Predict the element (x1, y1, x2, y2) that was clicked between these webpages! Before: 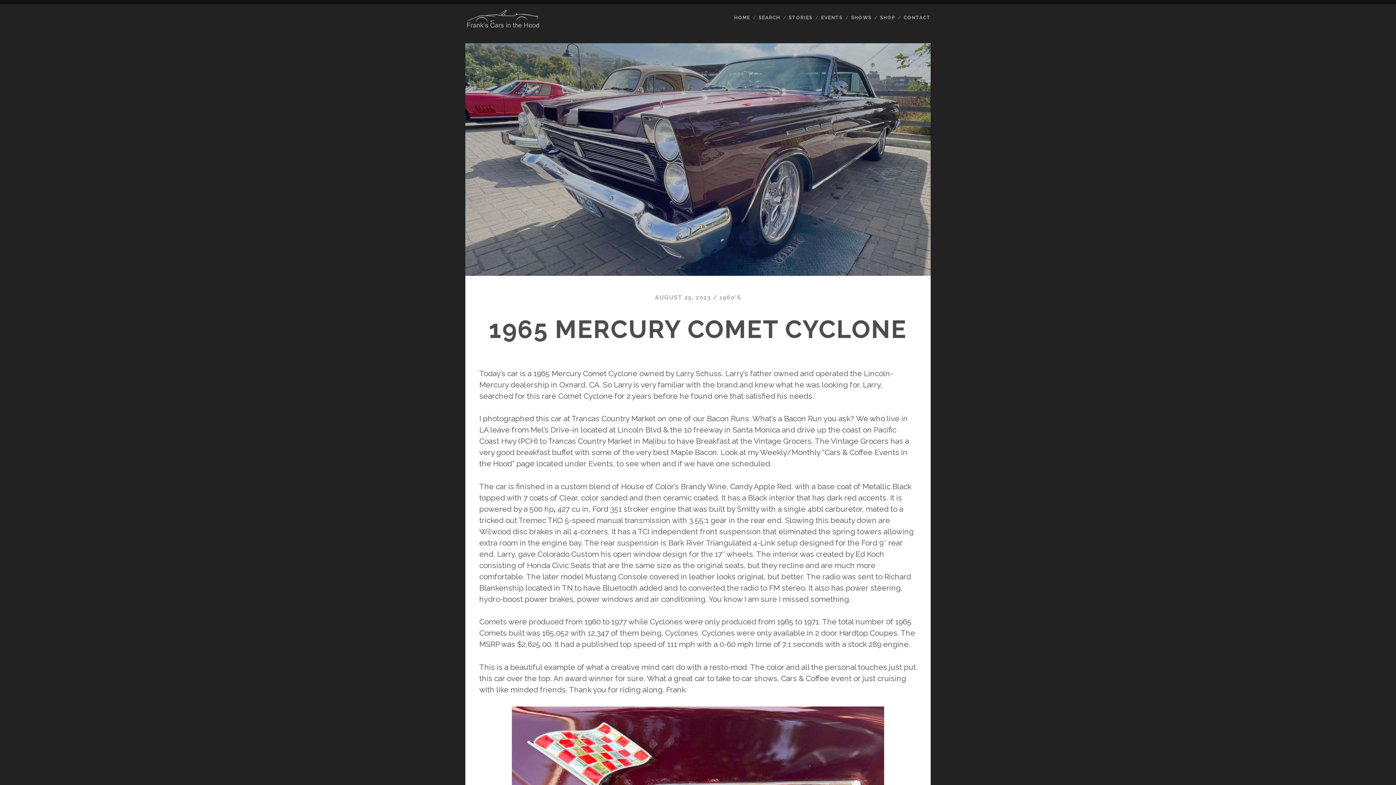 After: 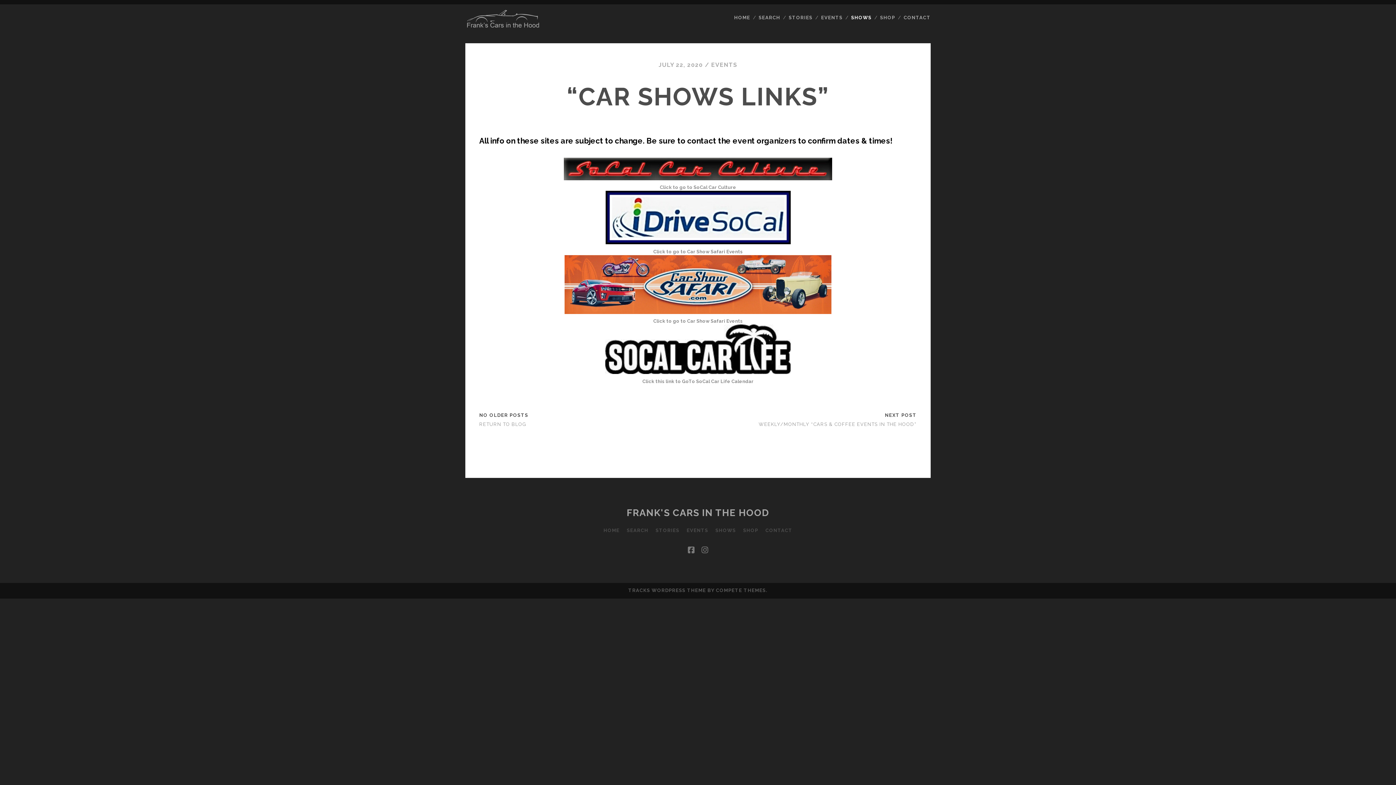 Action: label: SHOWS bbox: (851, 13, 871, 22)